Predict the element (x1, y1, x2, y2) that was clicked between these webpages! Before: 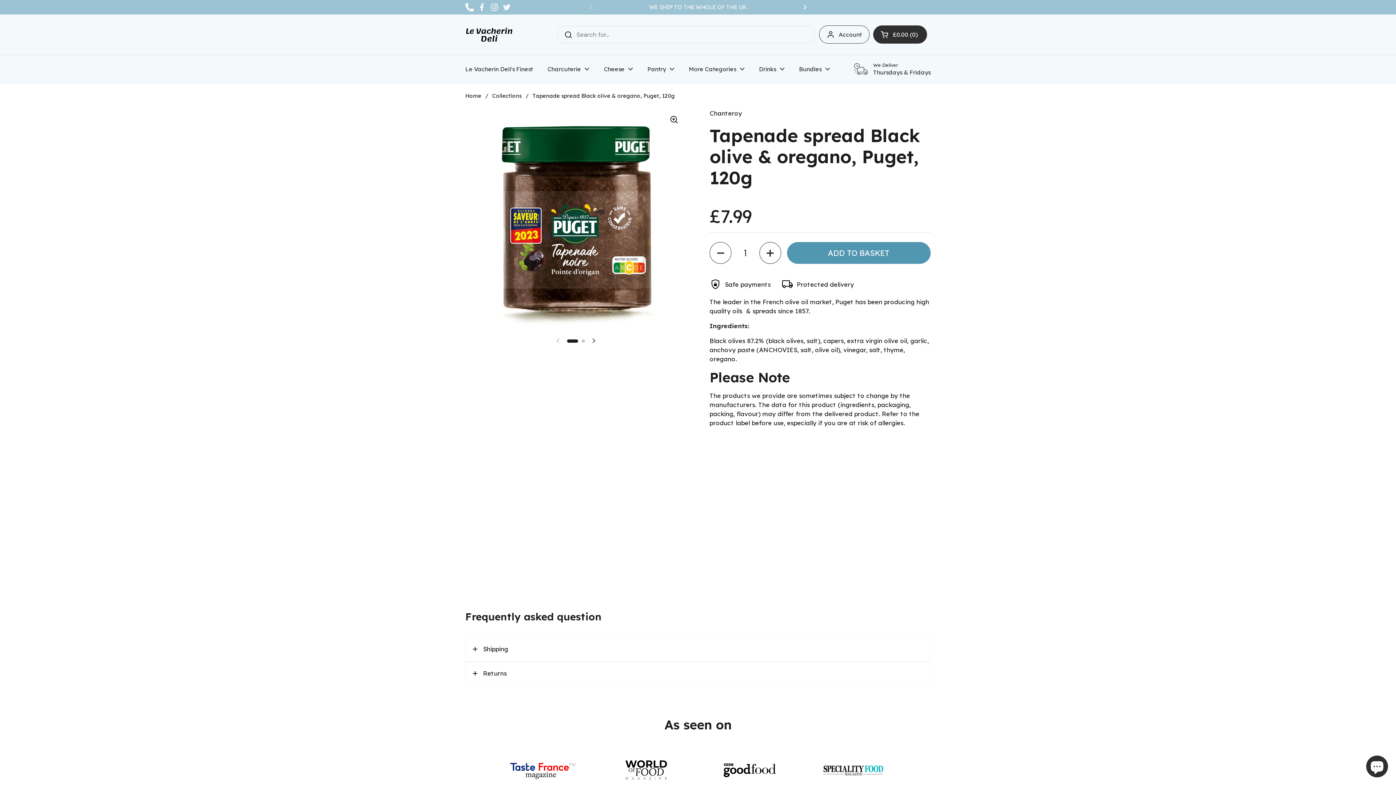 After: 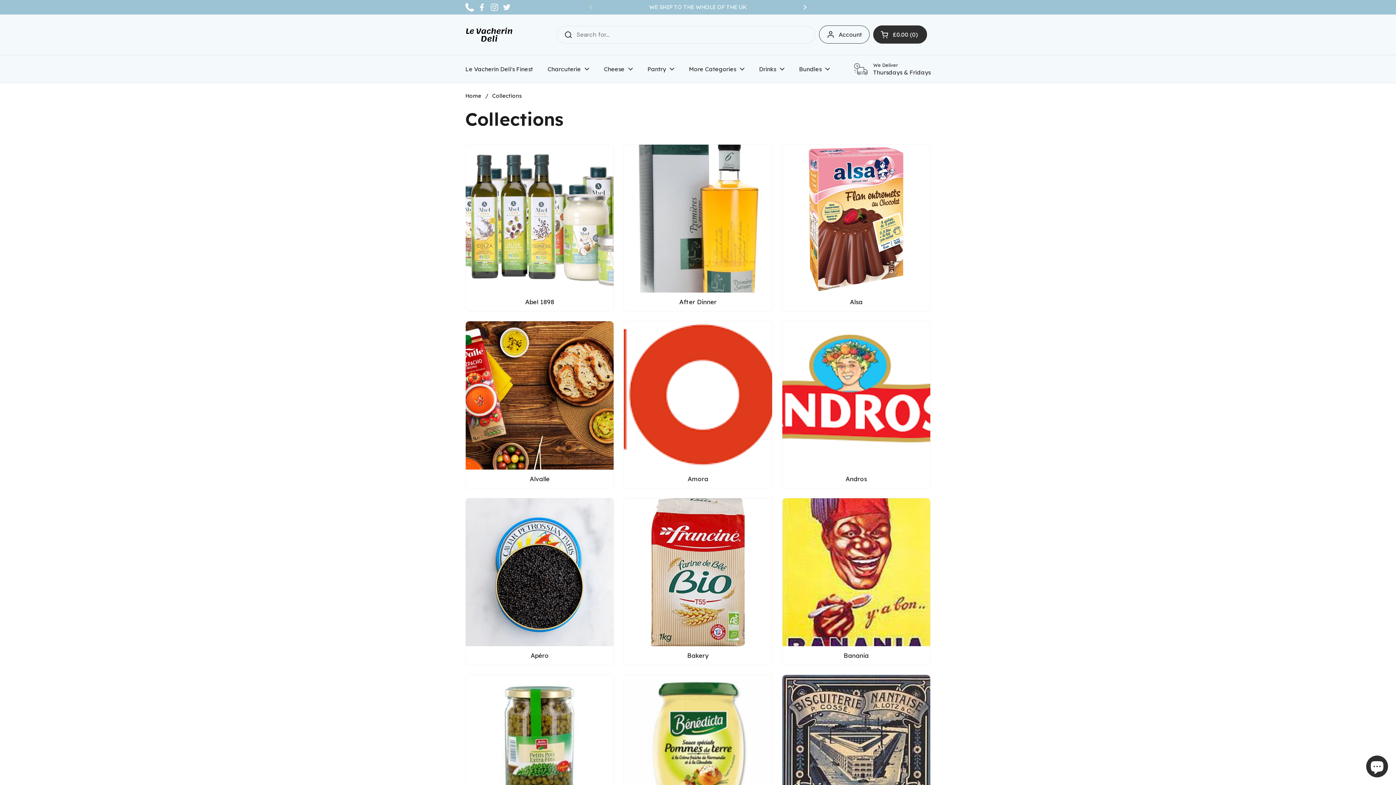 Action: bbox: (752, 60, 792, 77) label: Drinks